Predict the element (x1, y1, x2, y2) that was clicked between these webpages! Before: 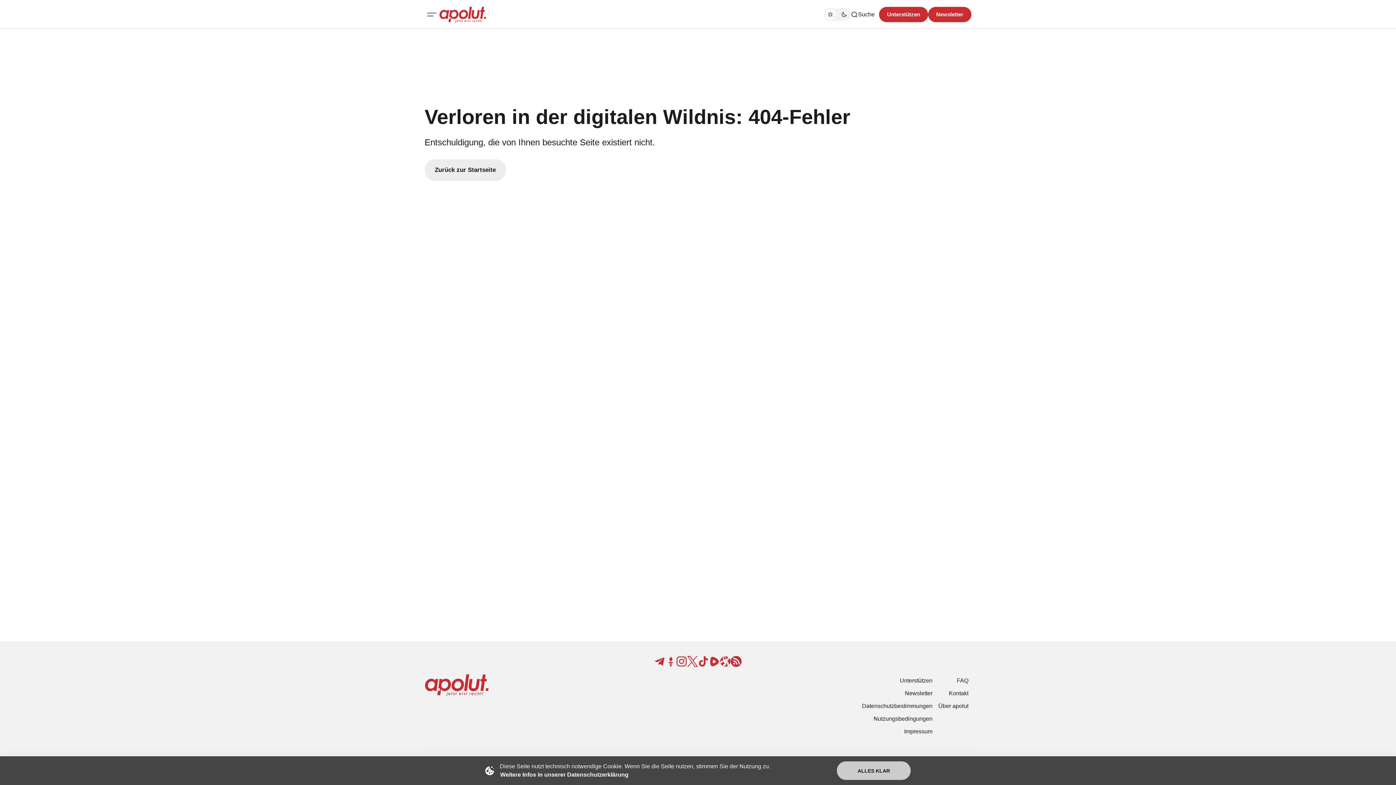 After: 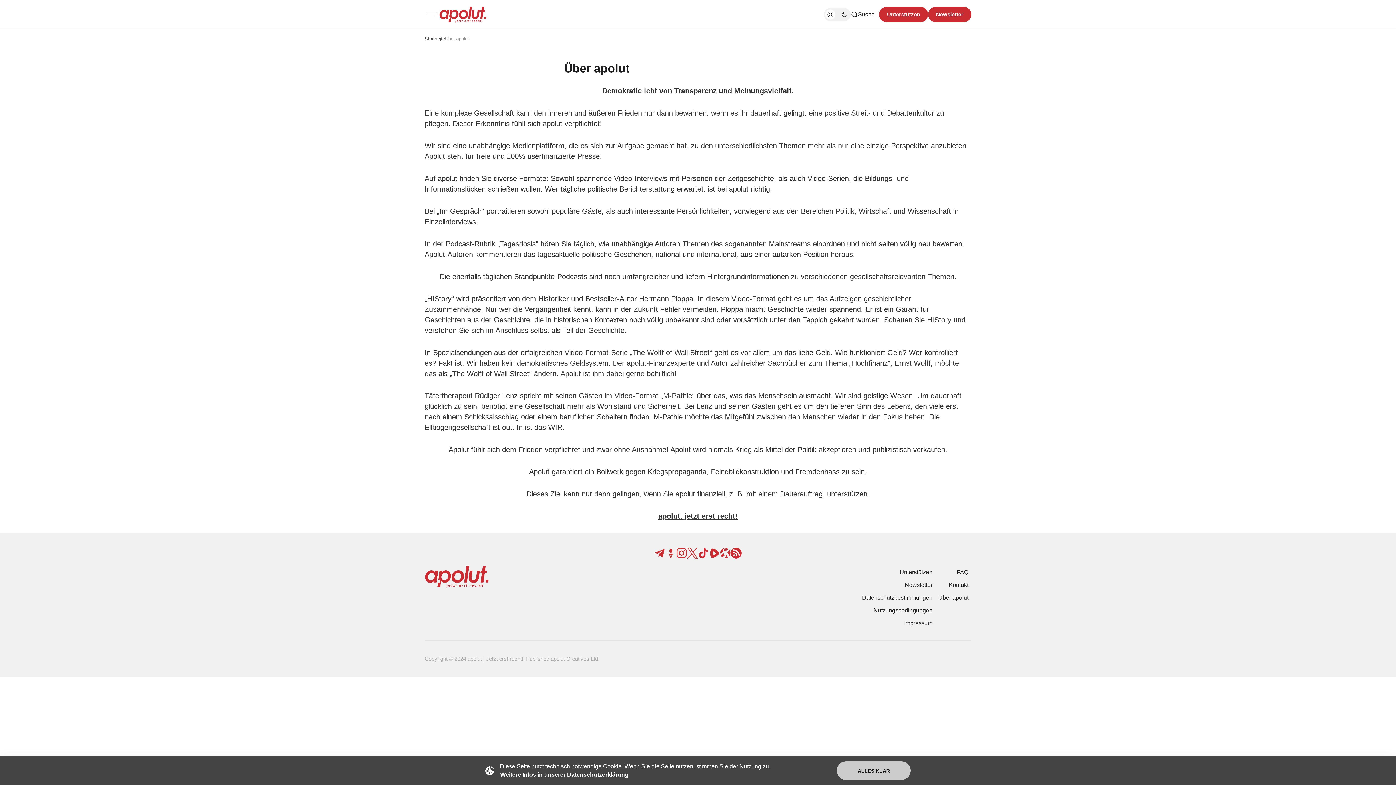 Action: bbox: (935, 700, 971, 712) label: Über apolut